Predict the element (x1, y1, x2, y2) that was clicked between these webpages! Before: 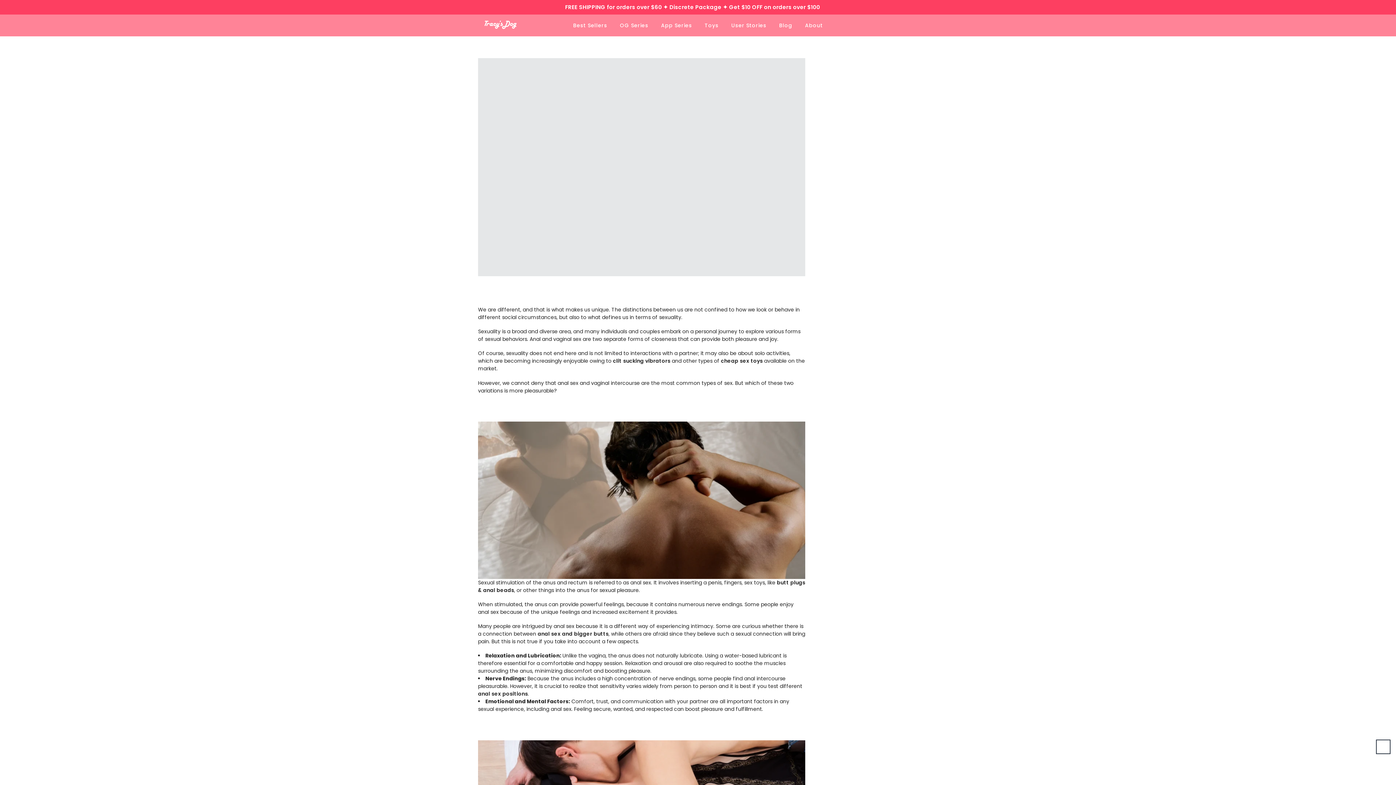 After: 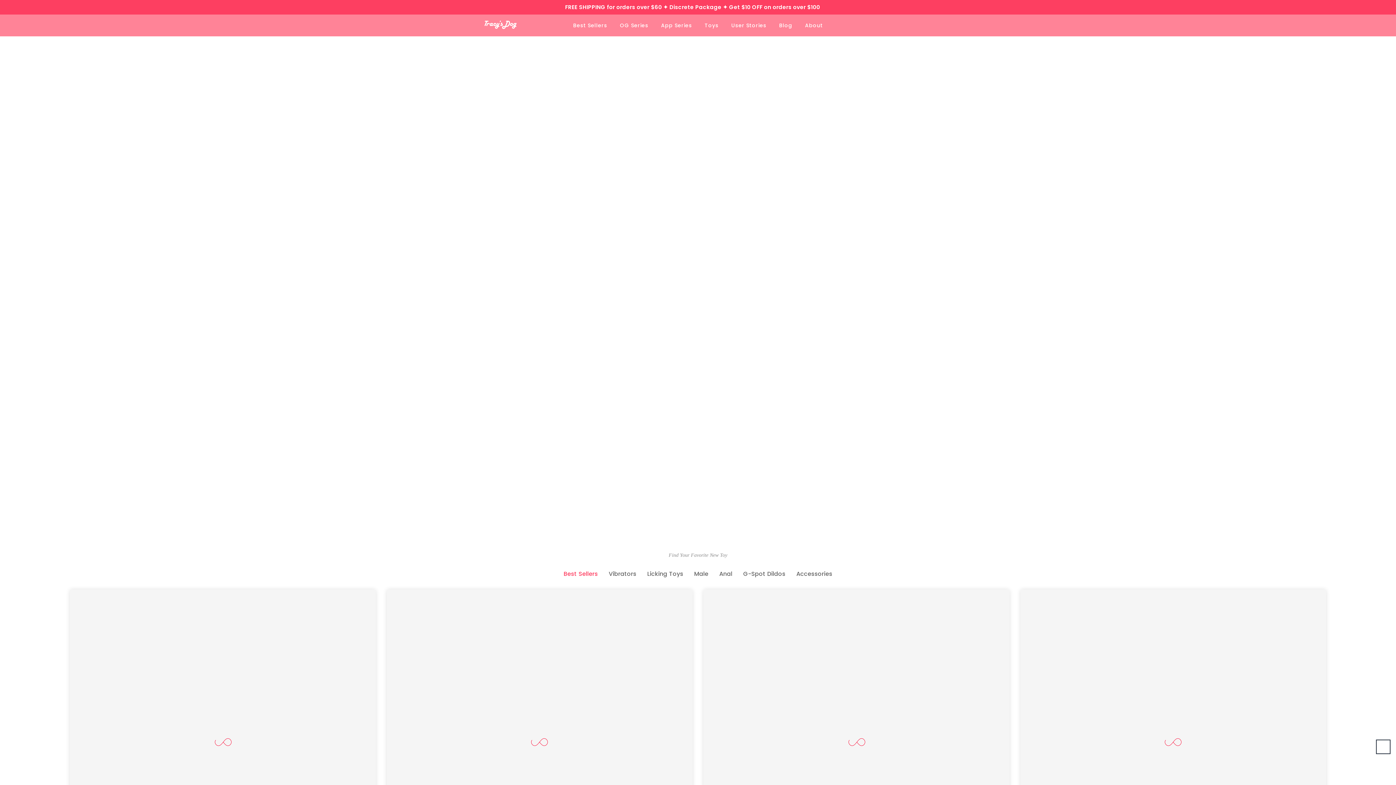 Action: label: Best Sellers bbox: (566, 14, 613, 36)